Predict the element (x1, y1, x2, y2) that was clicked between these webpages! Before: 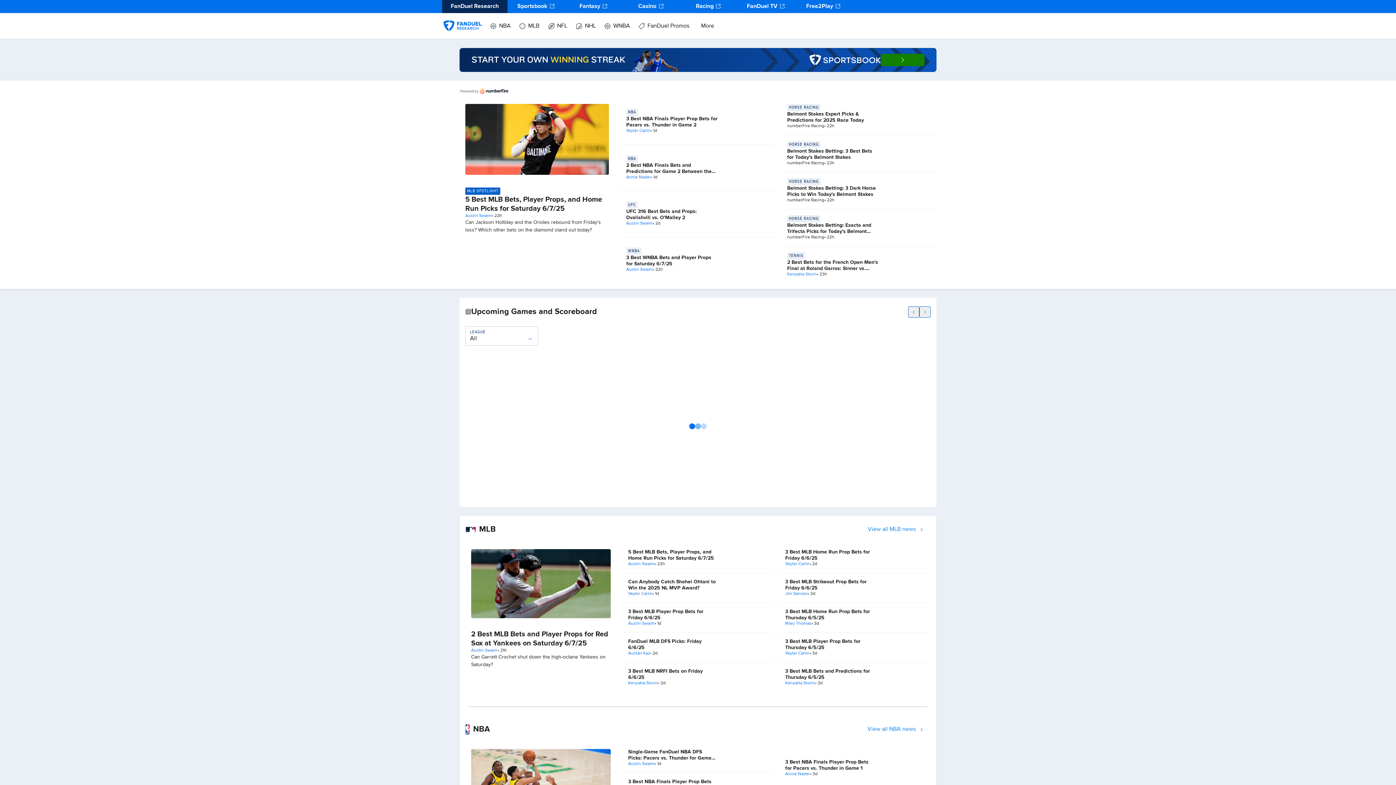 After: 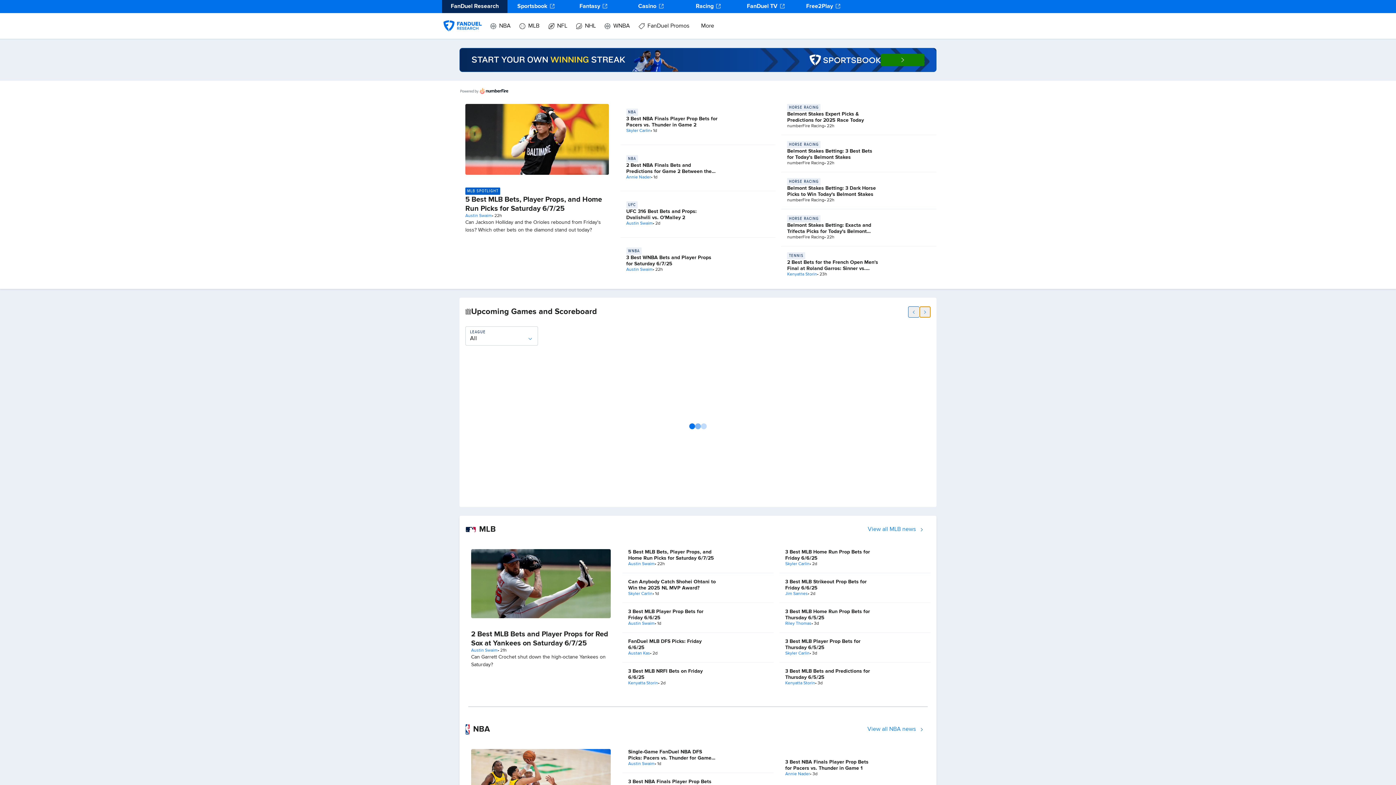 Action: bbox: (919, 306, 930, 317) label: more